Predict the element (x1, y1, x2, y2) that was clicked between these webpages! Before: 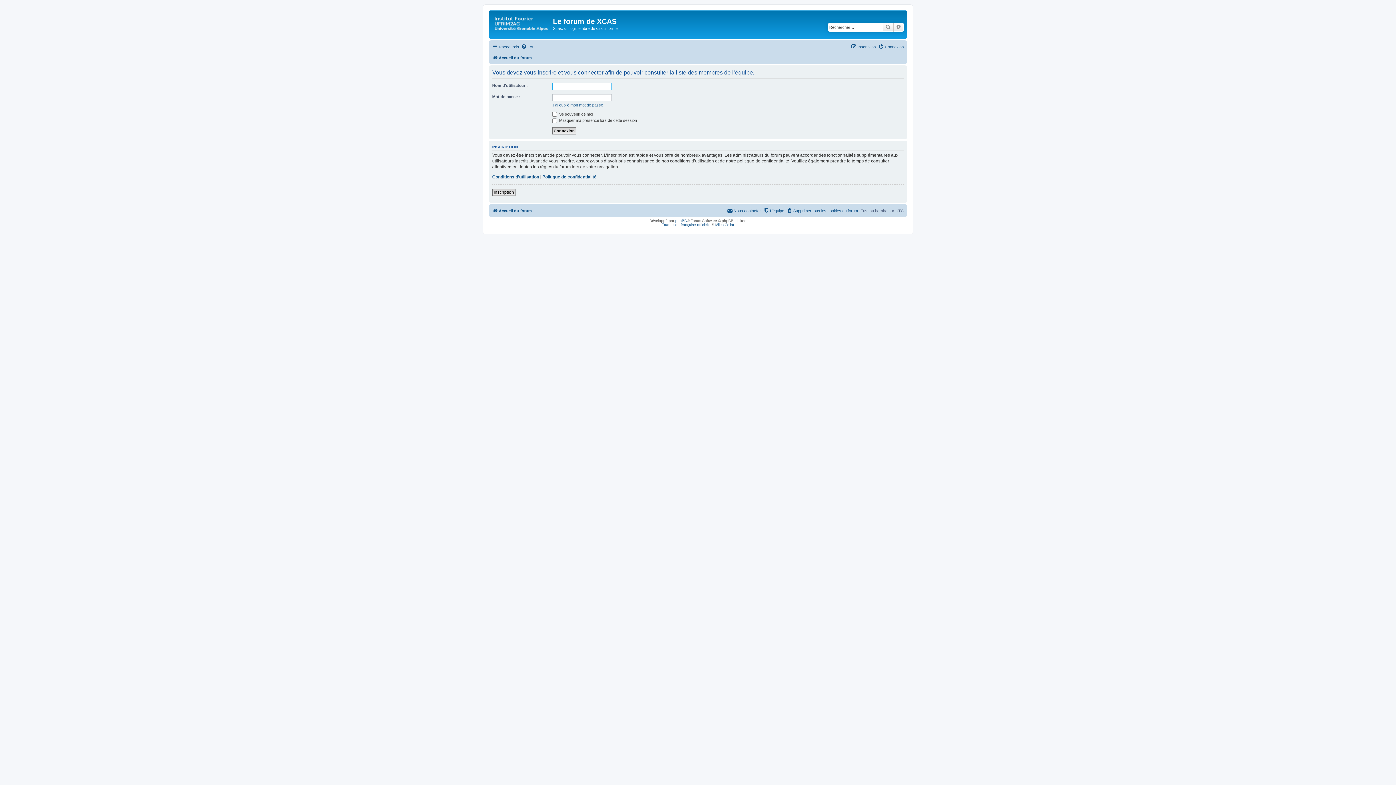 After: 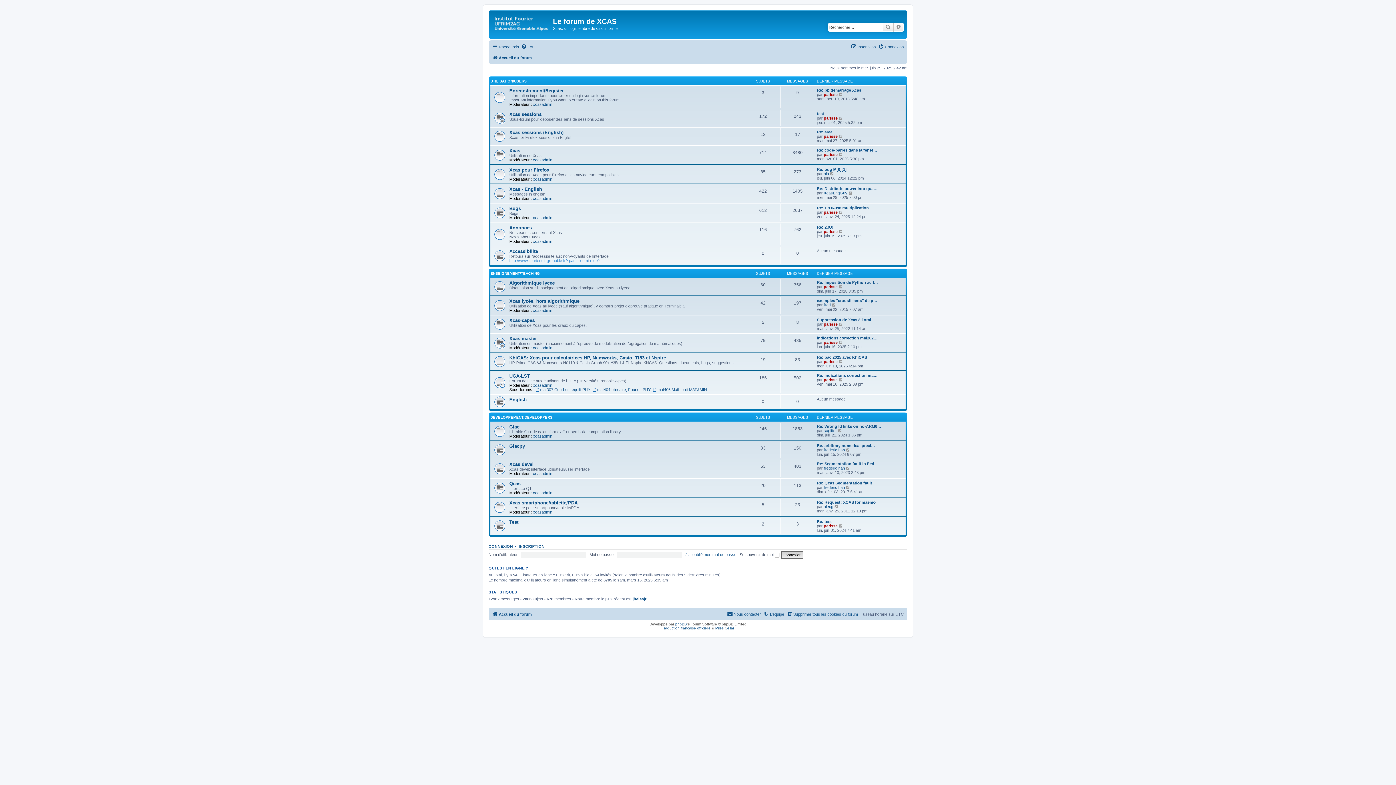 Action: bbox: (490, 12, 553, 35)